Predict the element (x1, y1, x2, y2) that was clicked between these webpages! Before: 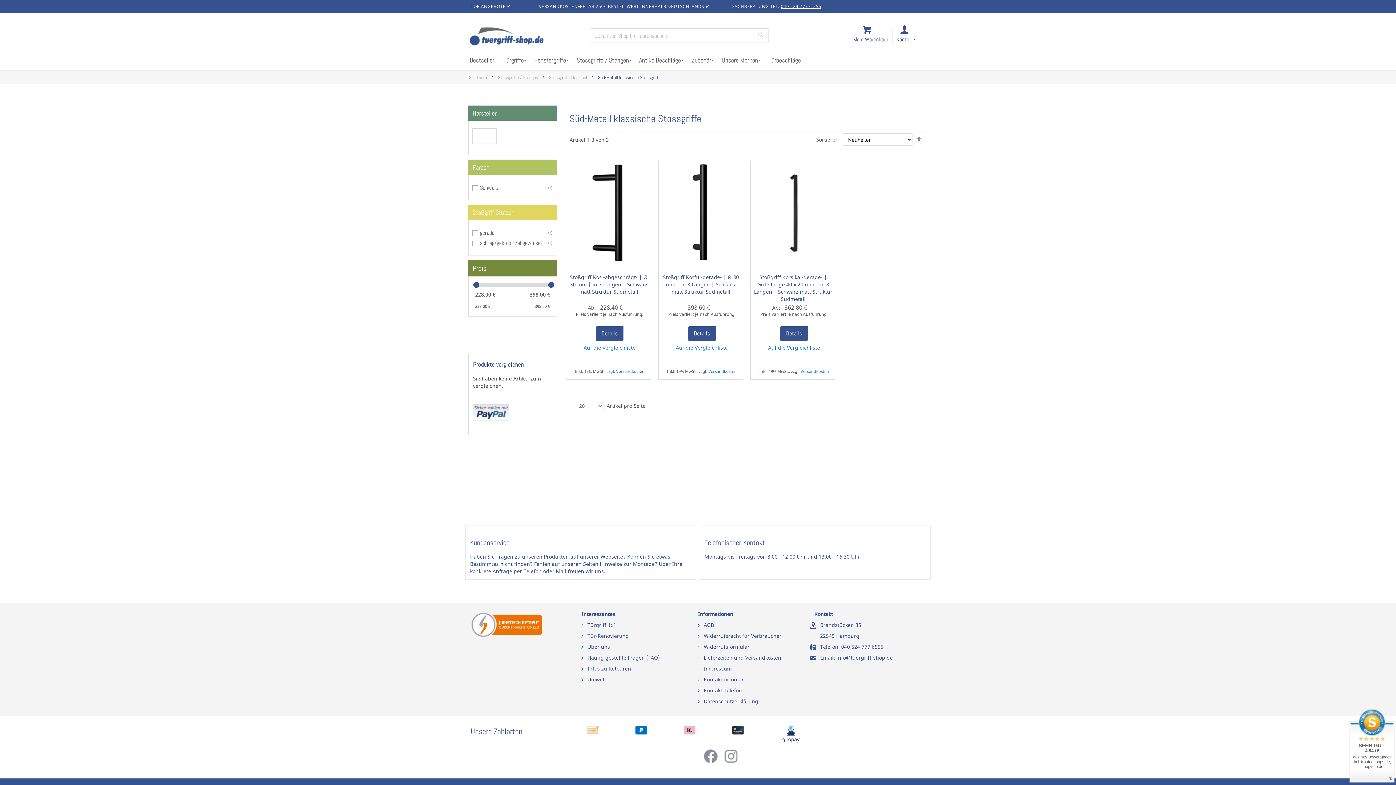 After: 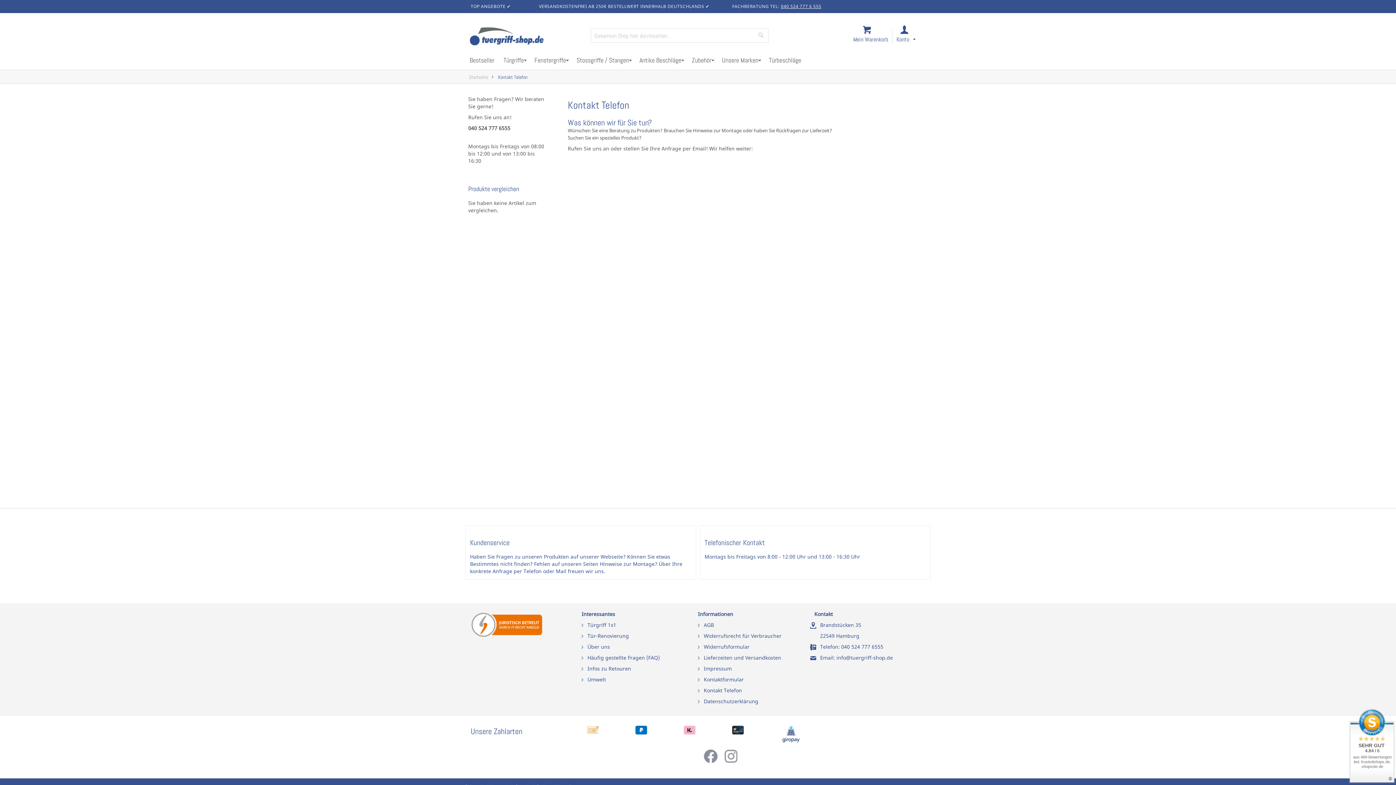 Action: bbox: (704, 687, 742, 694) label: Kontakt Telefon